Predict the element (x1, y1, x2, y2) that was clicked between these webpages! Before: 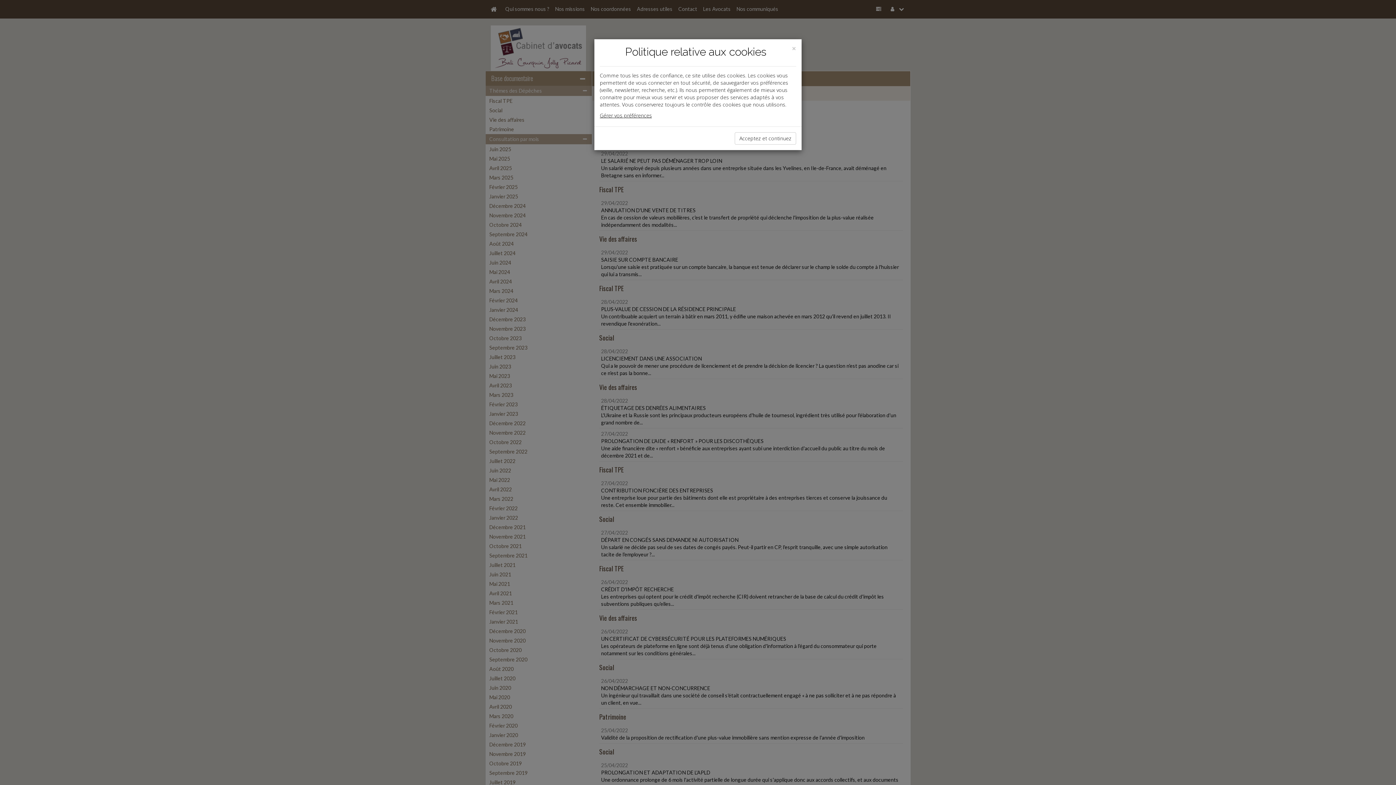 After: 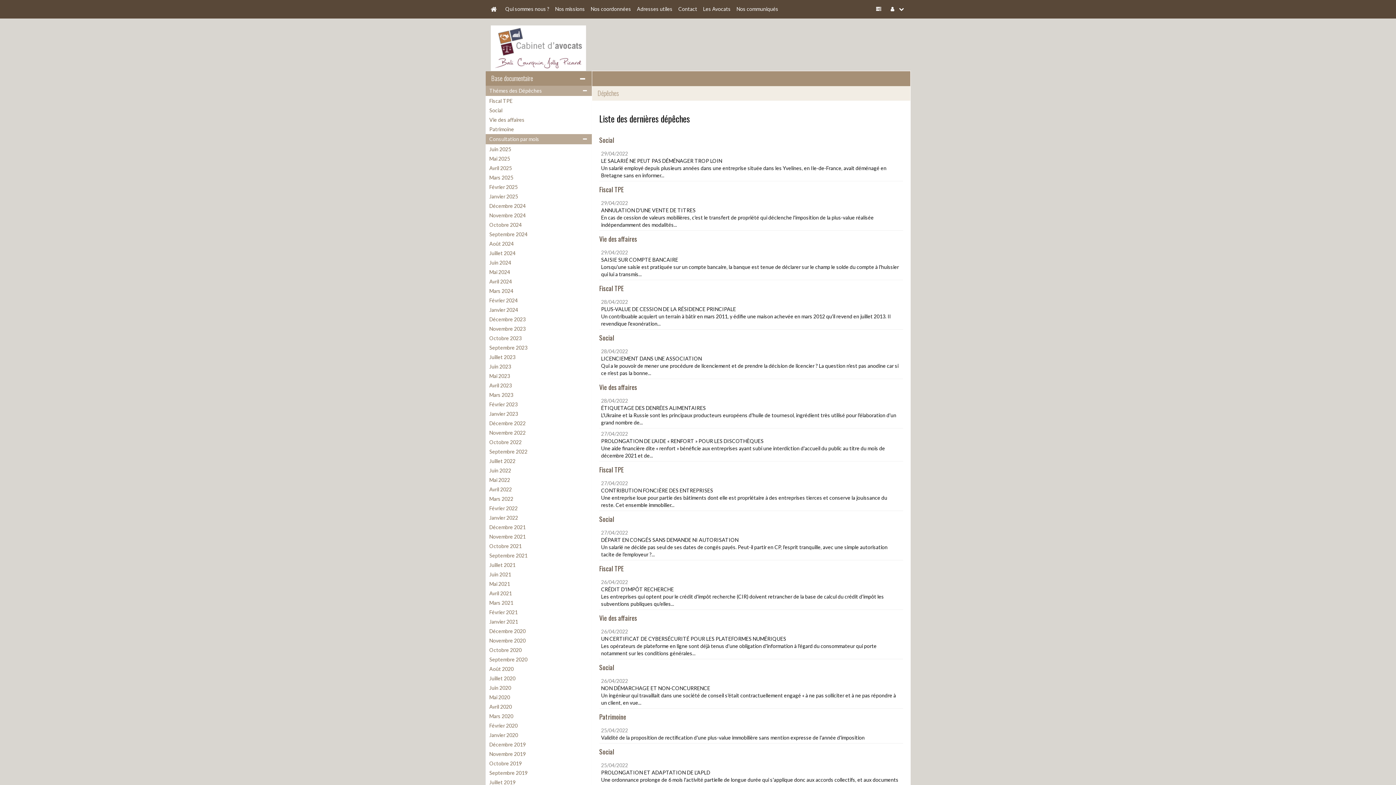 Action: label: Close bbox: (792, 44, 796, 52)